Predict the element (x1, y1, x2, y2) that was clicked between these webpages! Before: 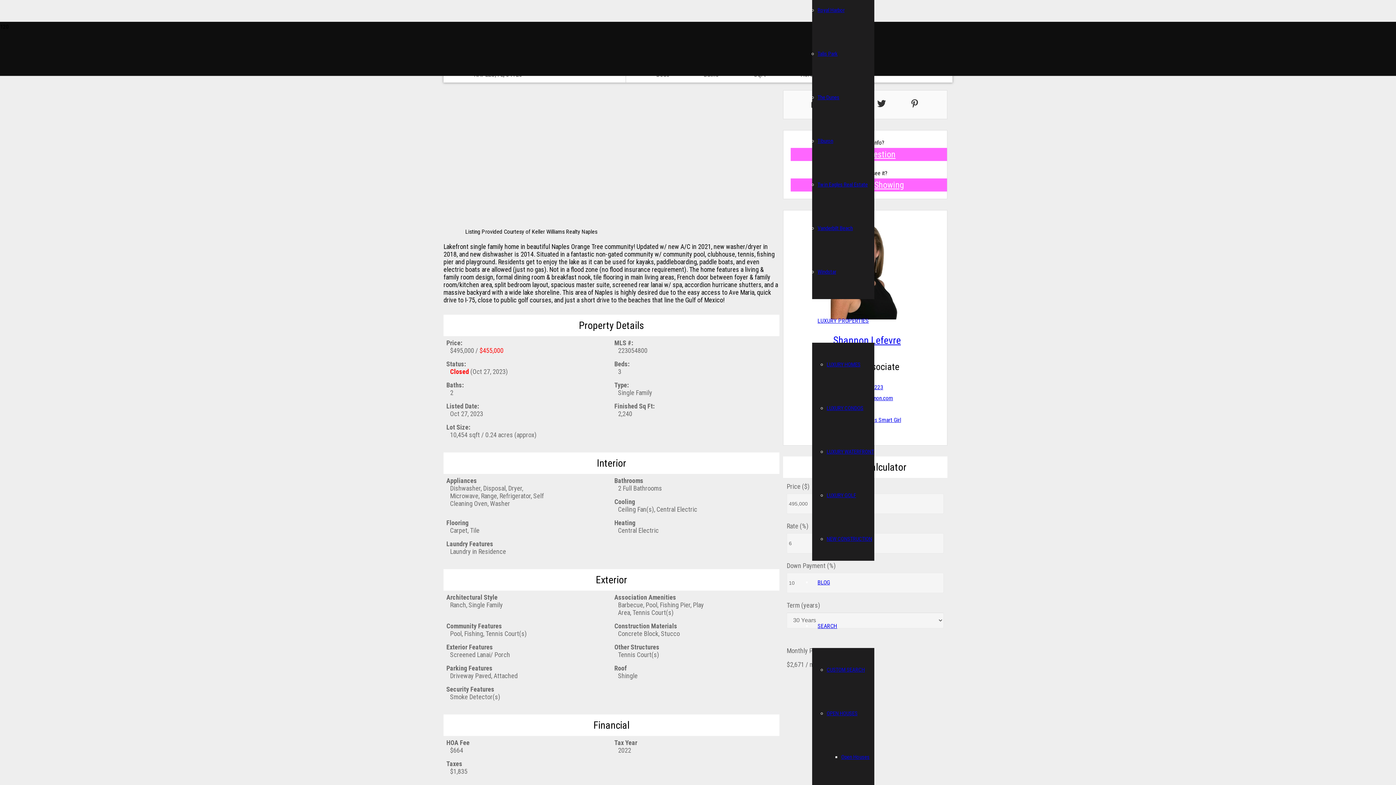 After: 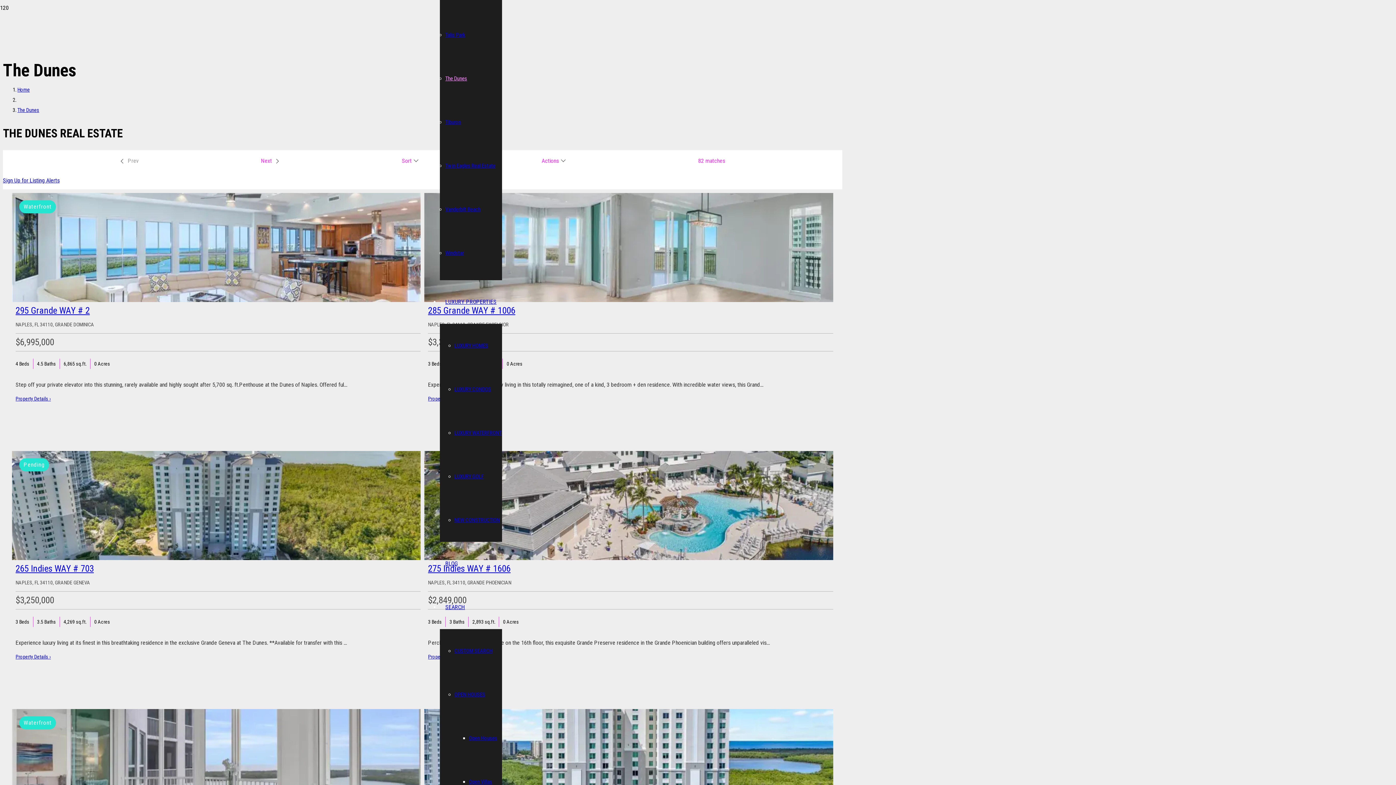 Action: label: The Dunes bbox: (817, 94, 839, 100)